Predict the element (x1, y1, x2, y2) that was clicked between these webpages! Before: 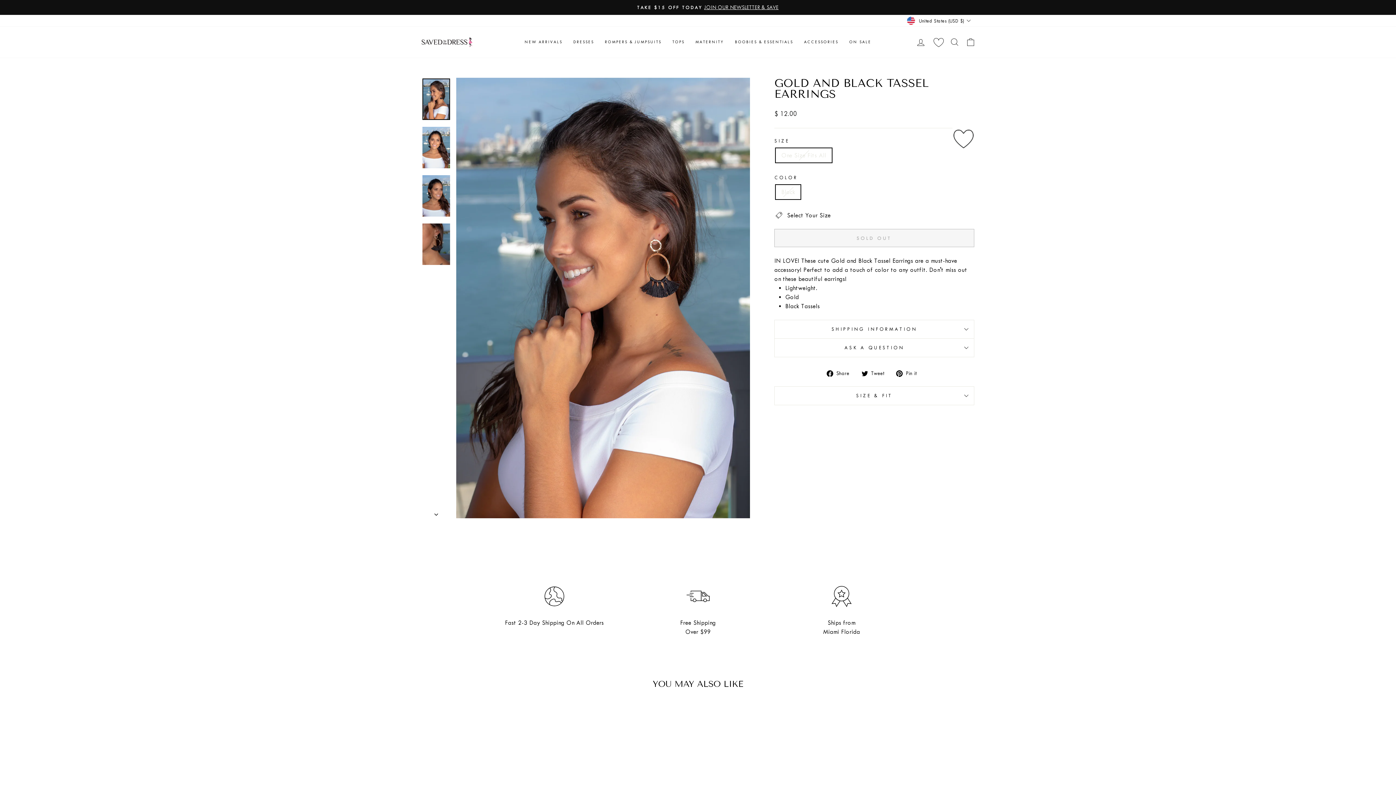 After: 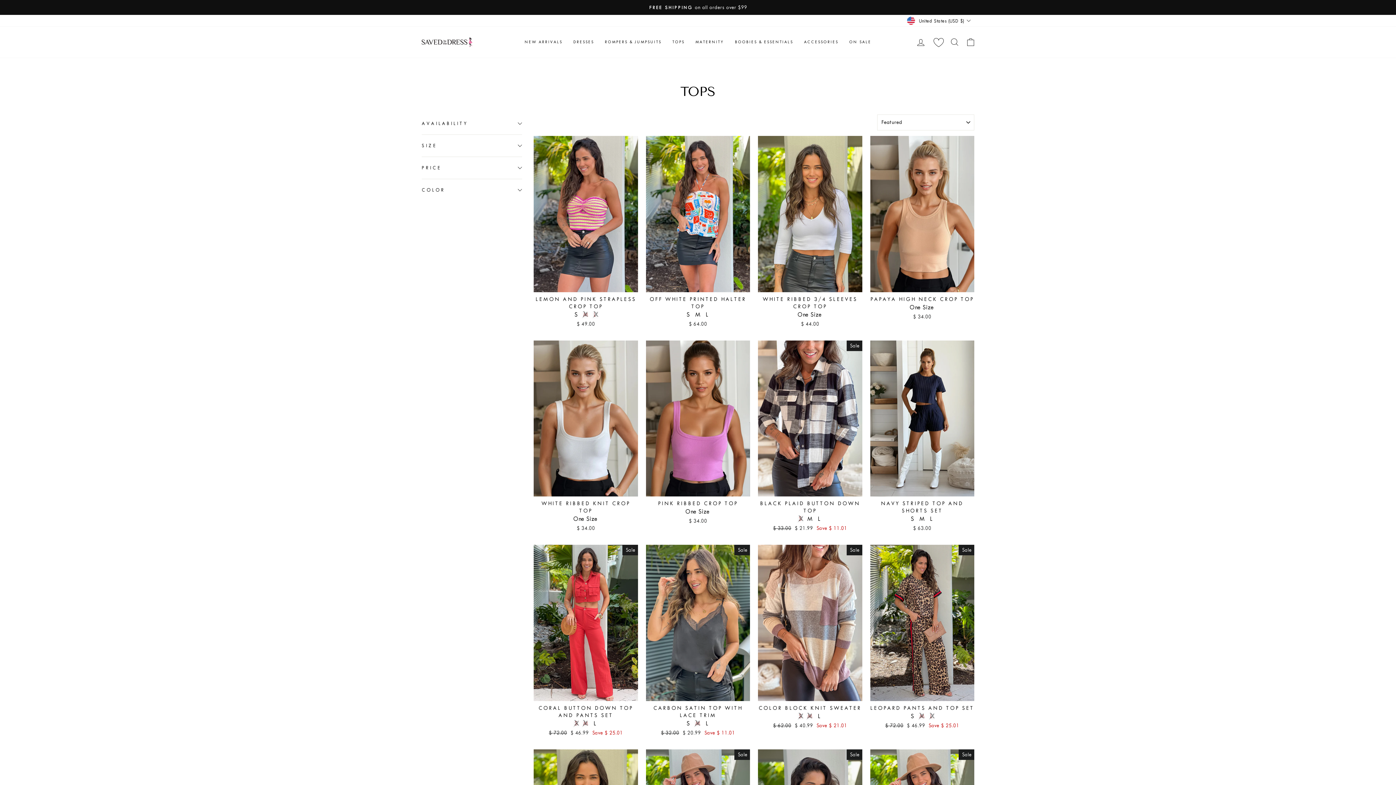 Action: label: TOPS bbox: (667, 36, 690, 47)